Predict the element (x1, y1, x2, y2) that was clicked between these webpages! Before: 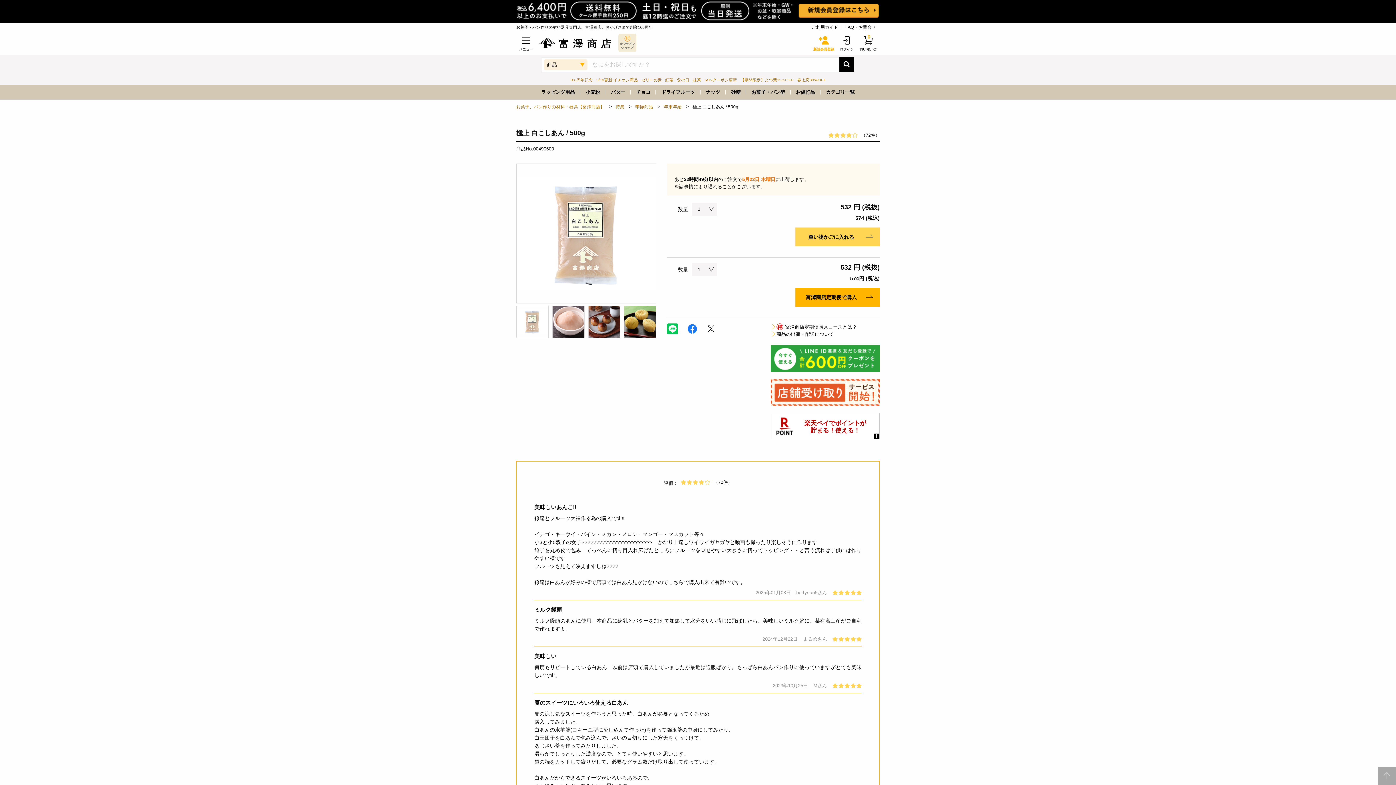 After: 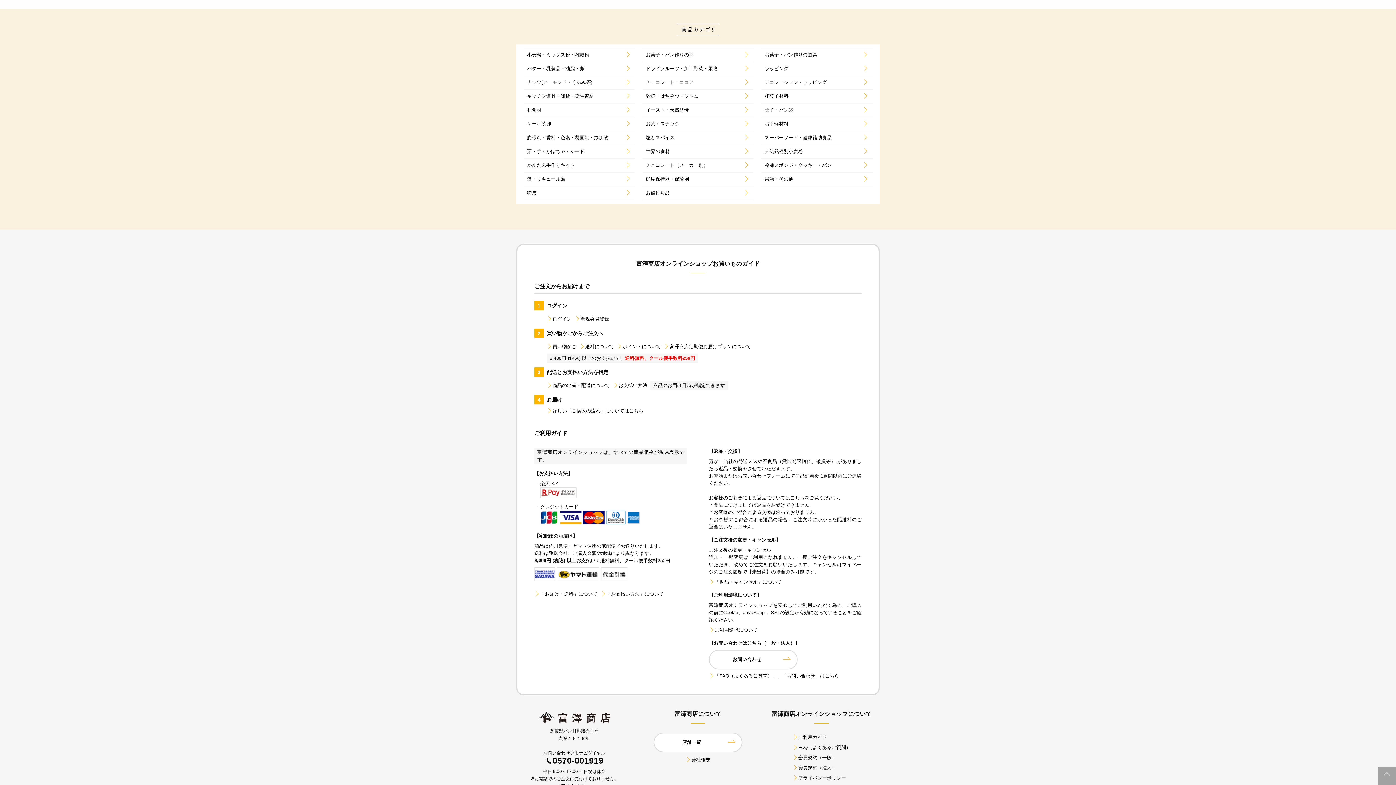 Action: label: カテゴリ一覧 bbox: (820, 85, 860, 99)